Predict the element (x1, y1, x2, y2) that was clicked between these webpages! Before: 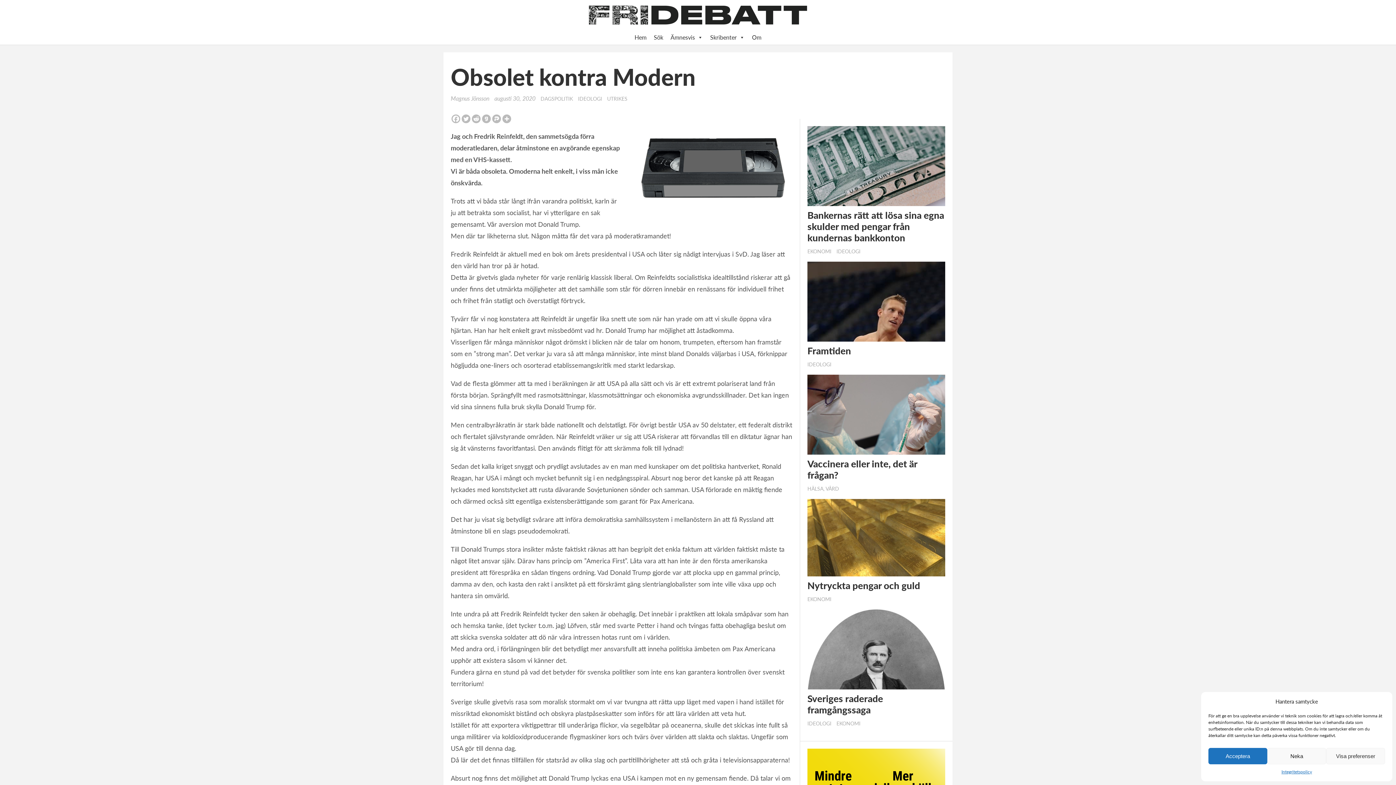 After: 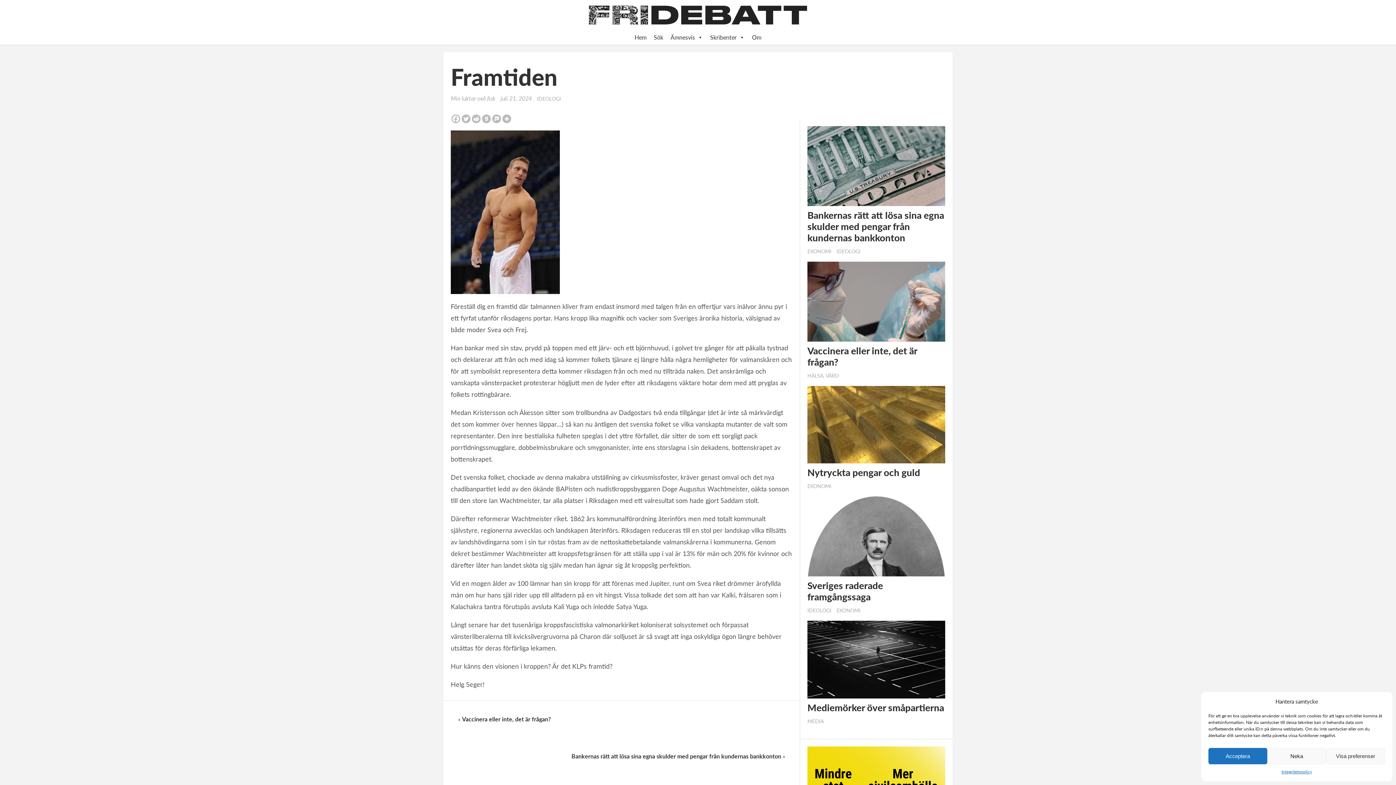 Action: bbox: (807, 345, 945, 356) label: Framtiden